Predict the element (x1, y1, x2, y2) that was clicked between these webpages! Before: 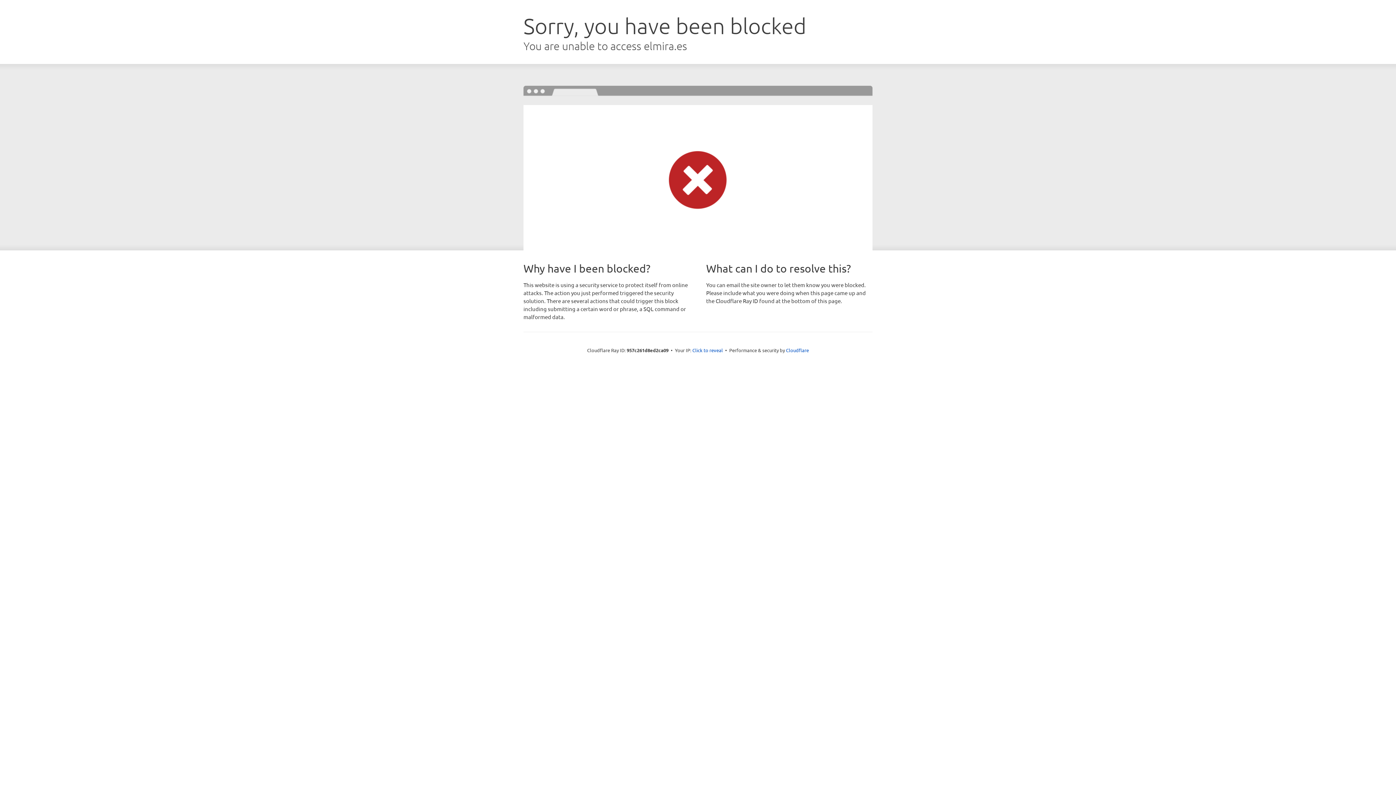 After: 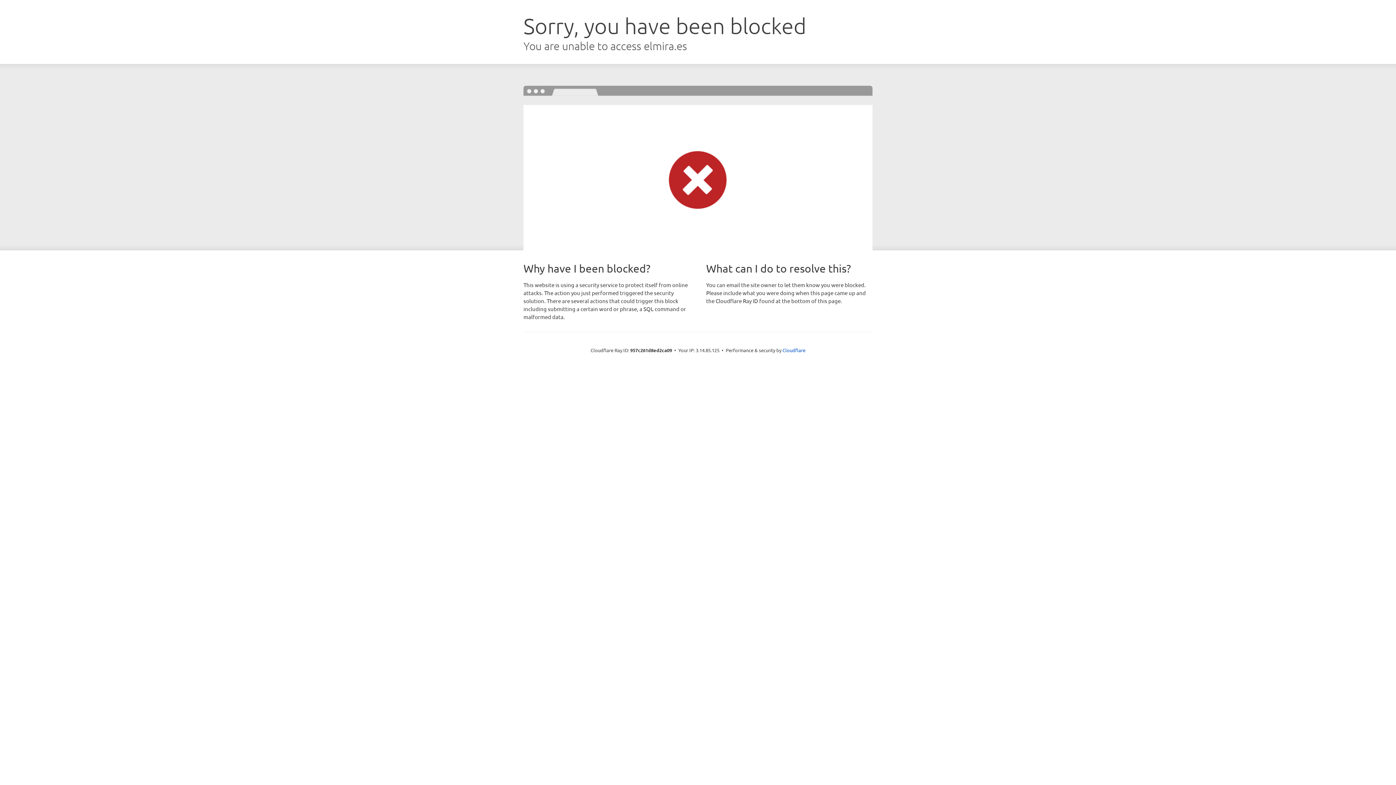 Action: label: Click to reveal bbox: (692, 346, 723, 353)